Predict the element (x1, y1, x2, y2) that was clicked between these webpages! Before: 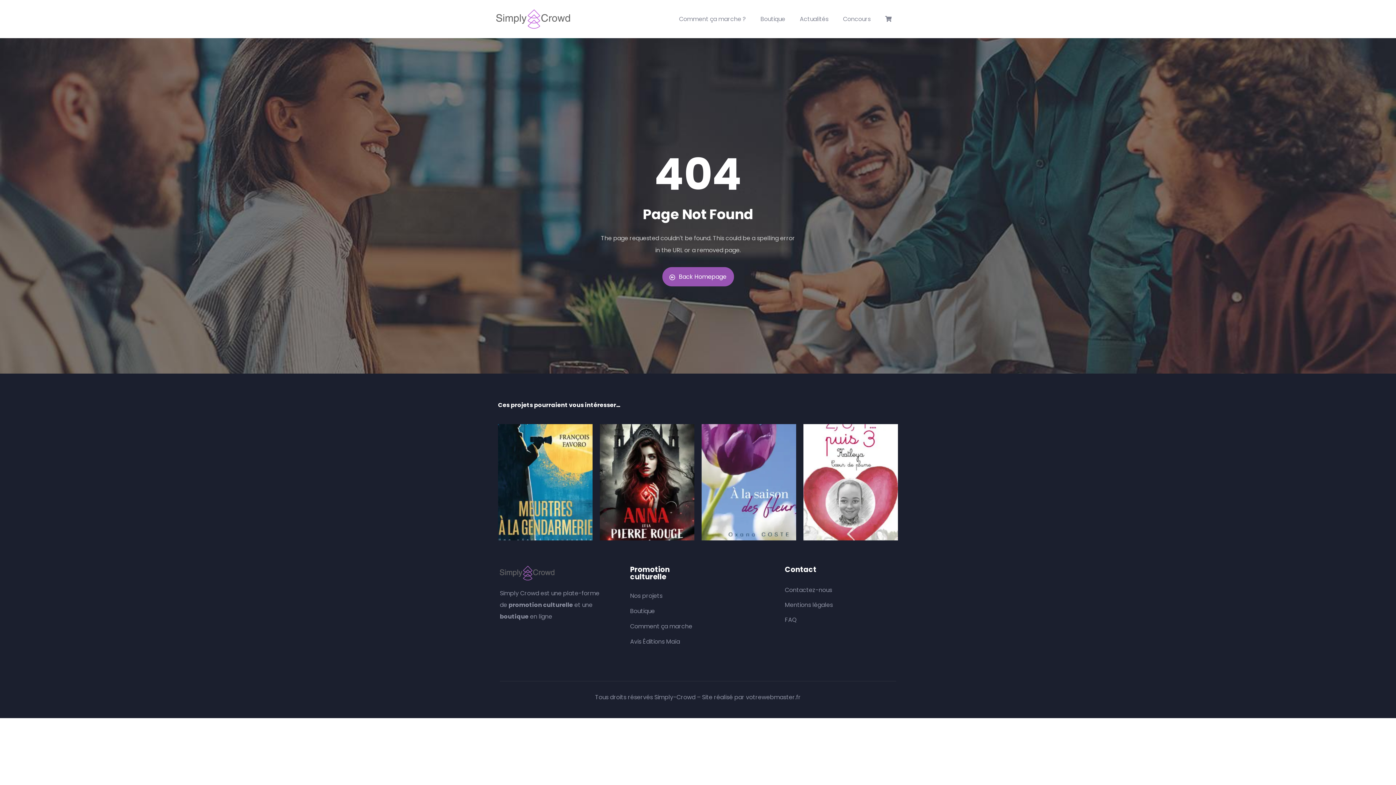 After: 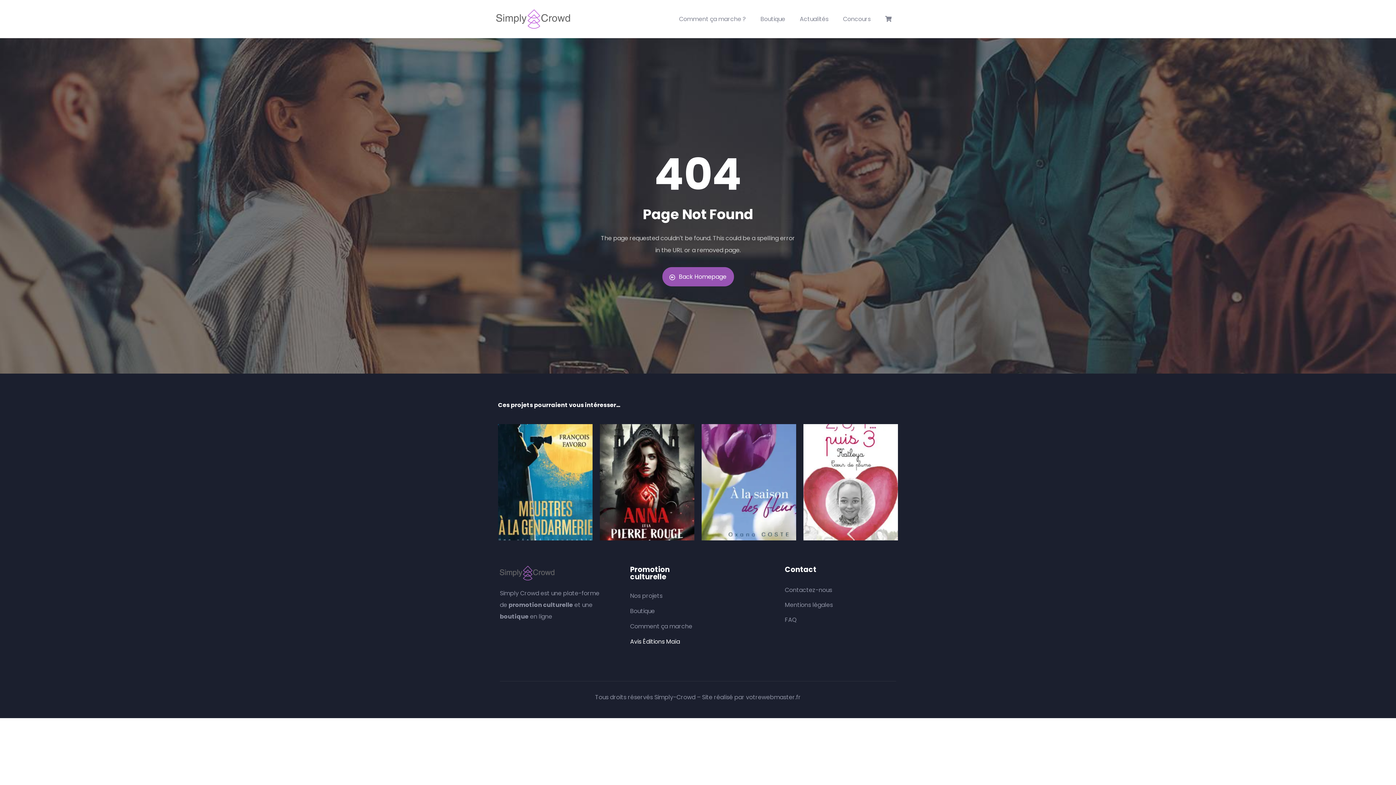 Action: bbox: (630, 636, 700, 648) label: Avis Éditions Maïa